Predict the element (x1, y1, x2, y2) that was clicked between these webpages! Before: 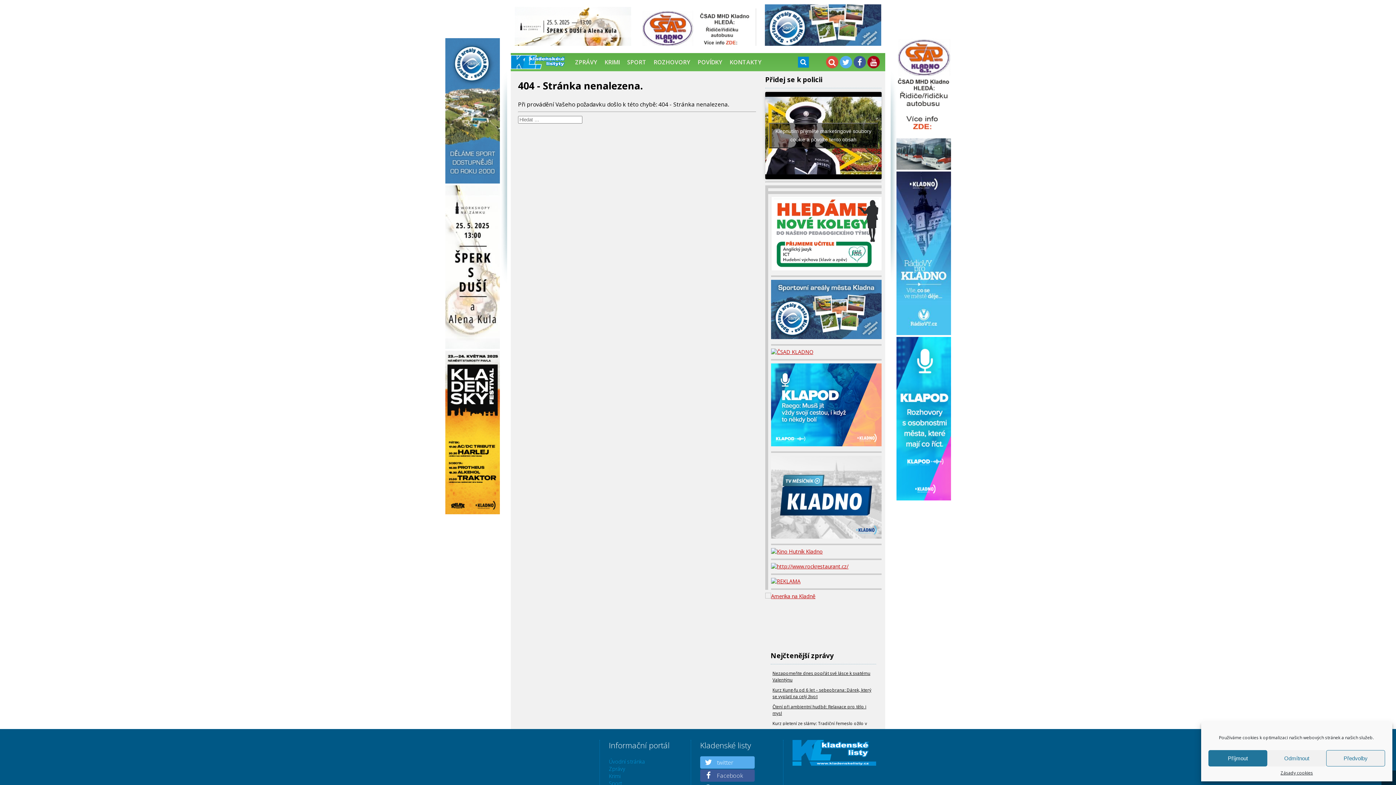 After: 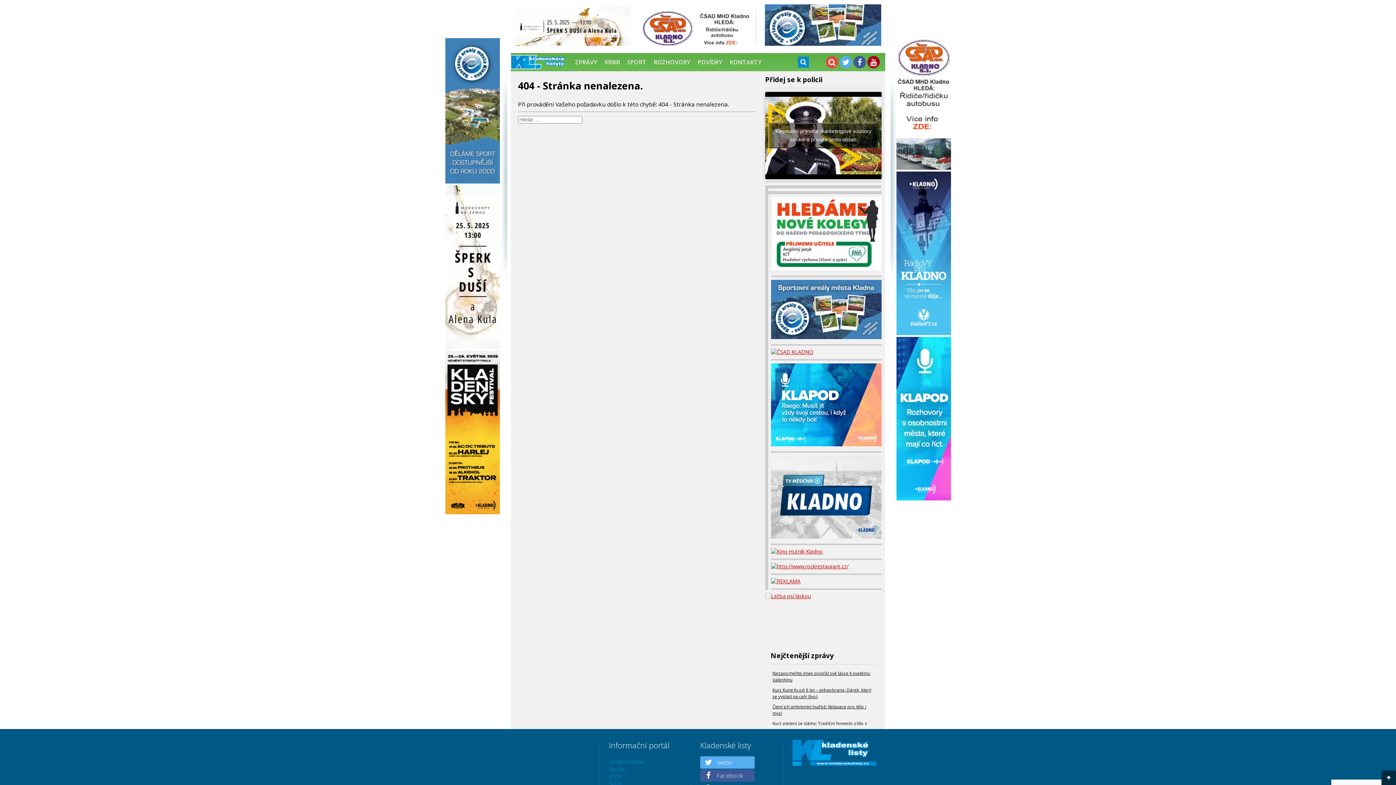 Action: bbox: (1267, 750, 1326, 766) label: Odmítnout